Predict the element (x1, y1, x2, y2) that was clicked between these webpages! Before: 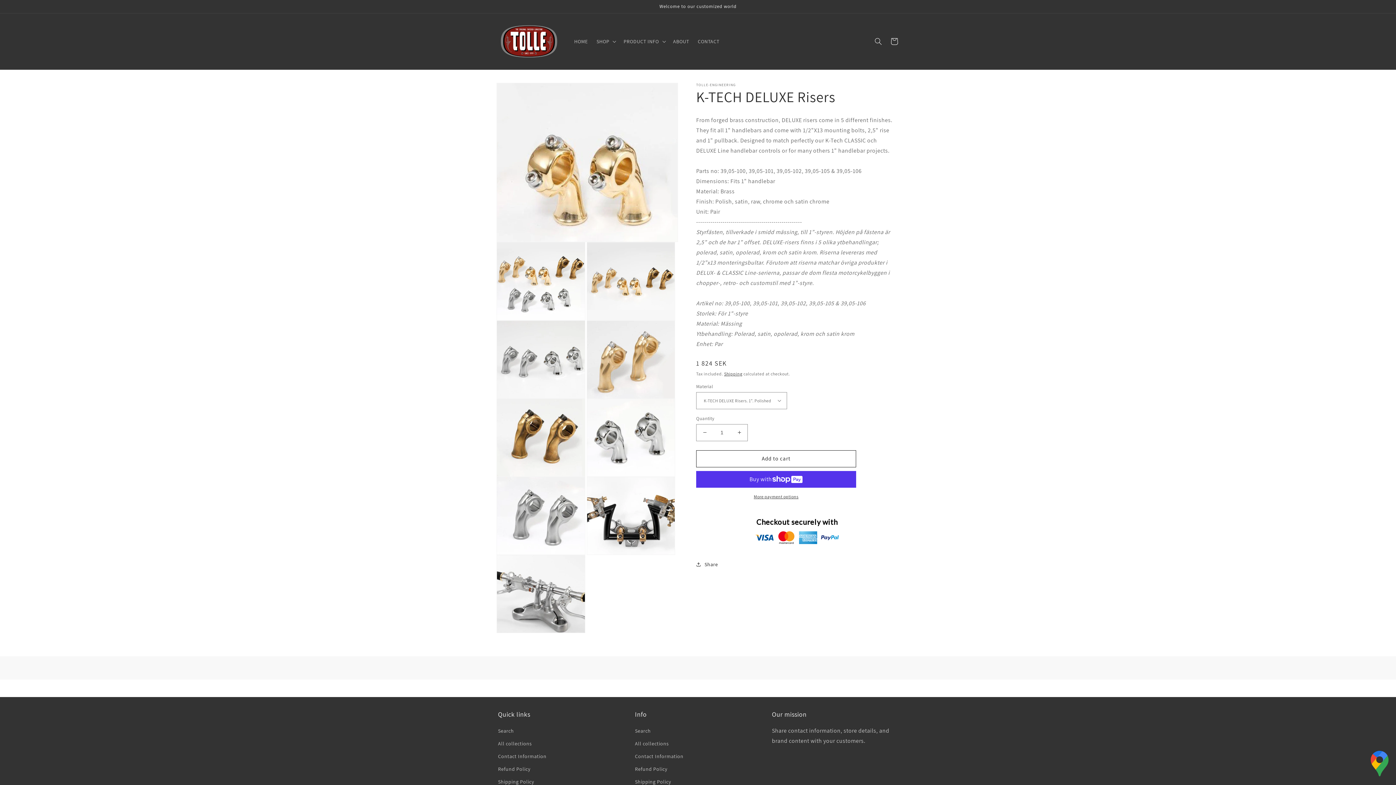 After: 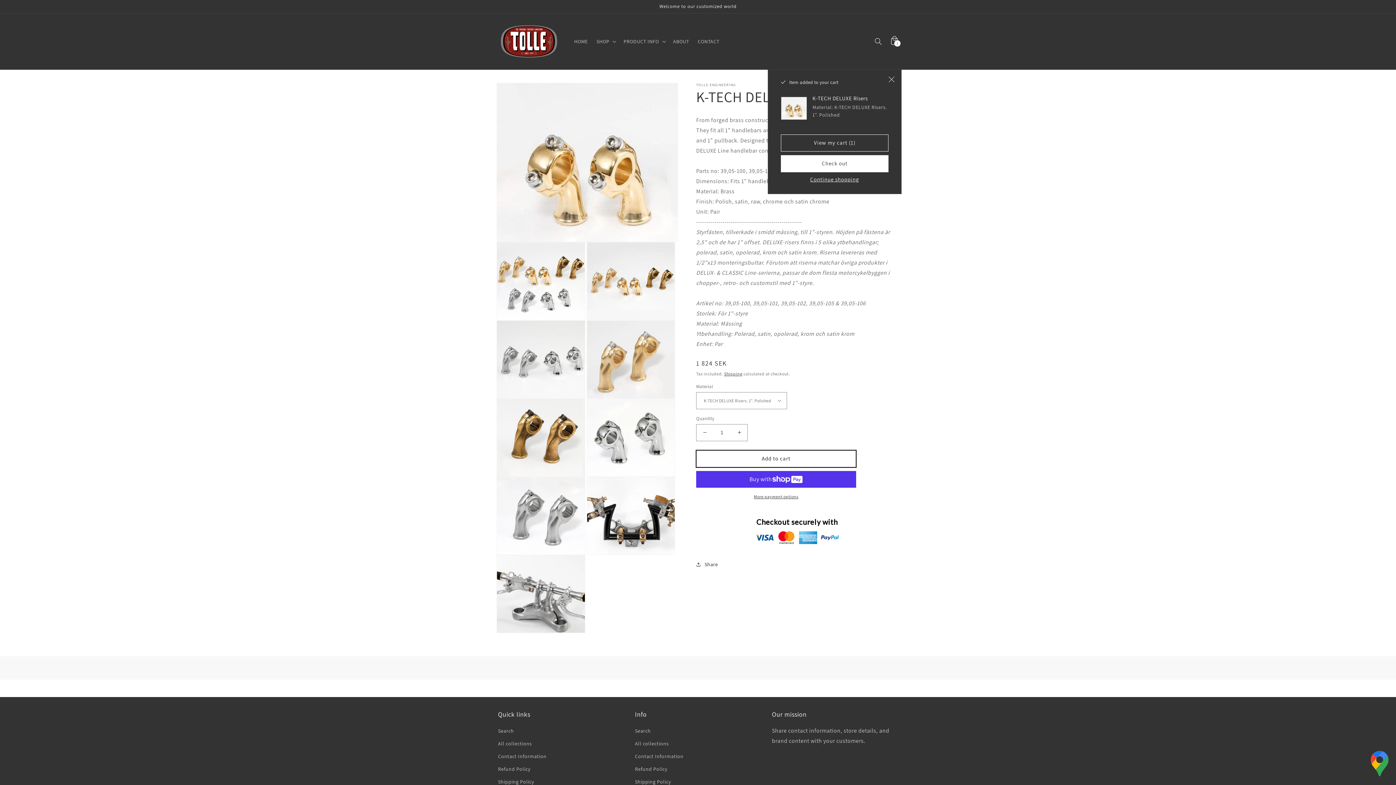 Action: bbox: (696, 450, 856, 467) label: Add to cart